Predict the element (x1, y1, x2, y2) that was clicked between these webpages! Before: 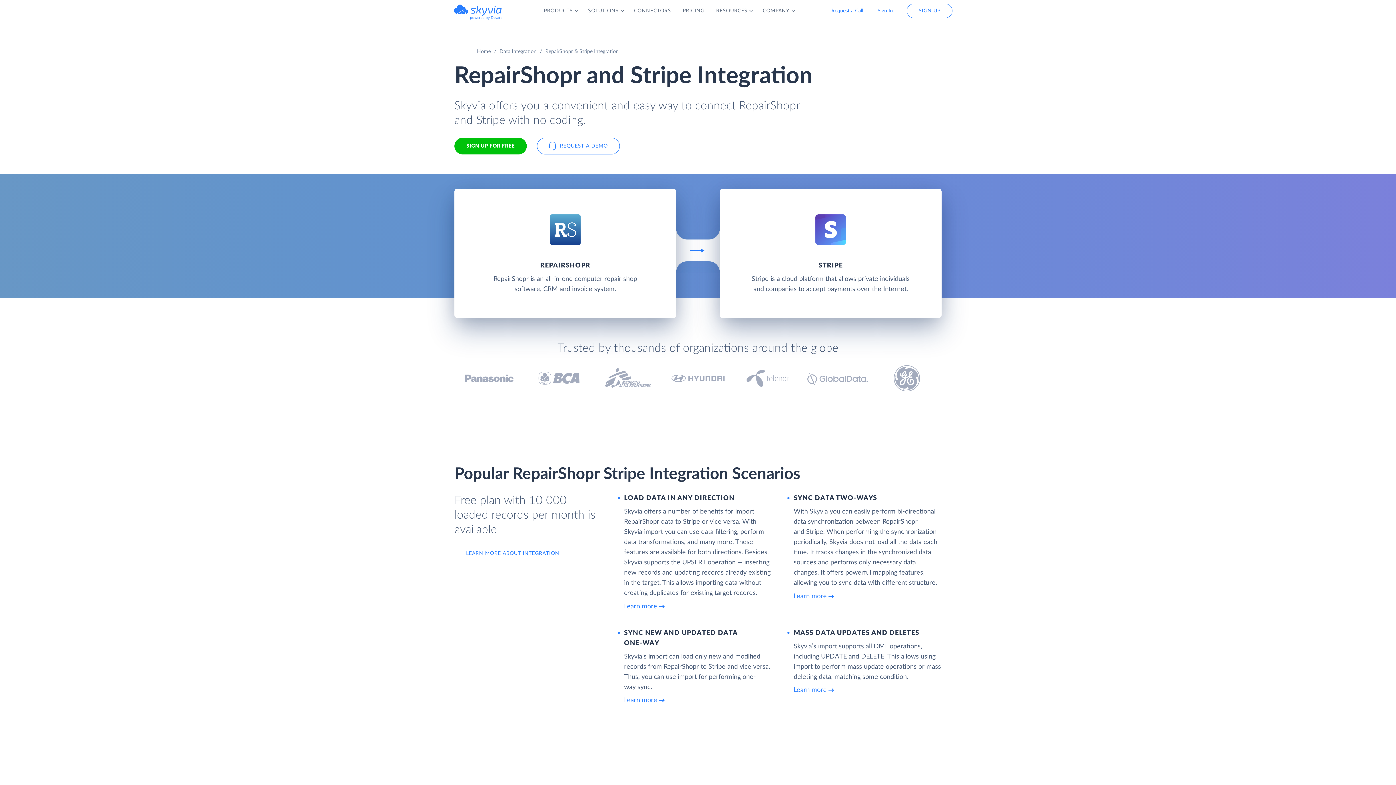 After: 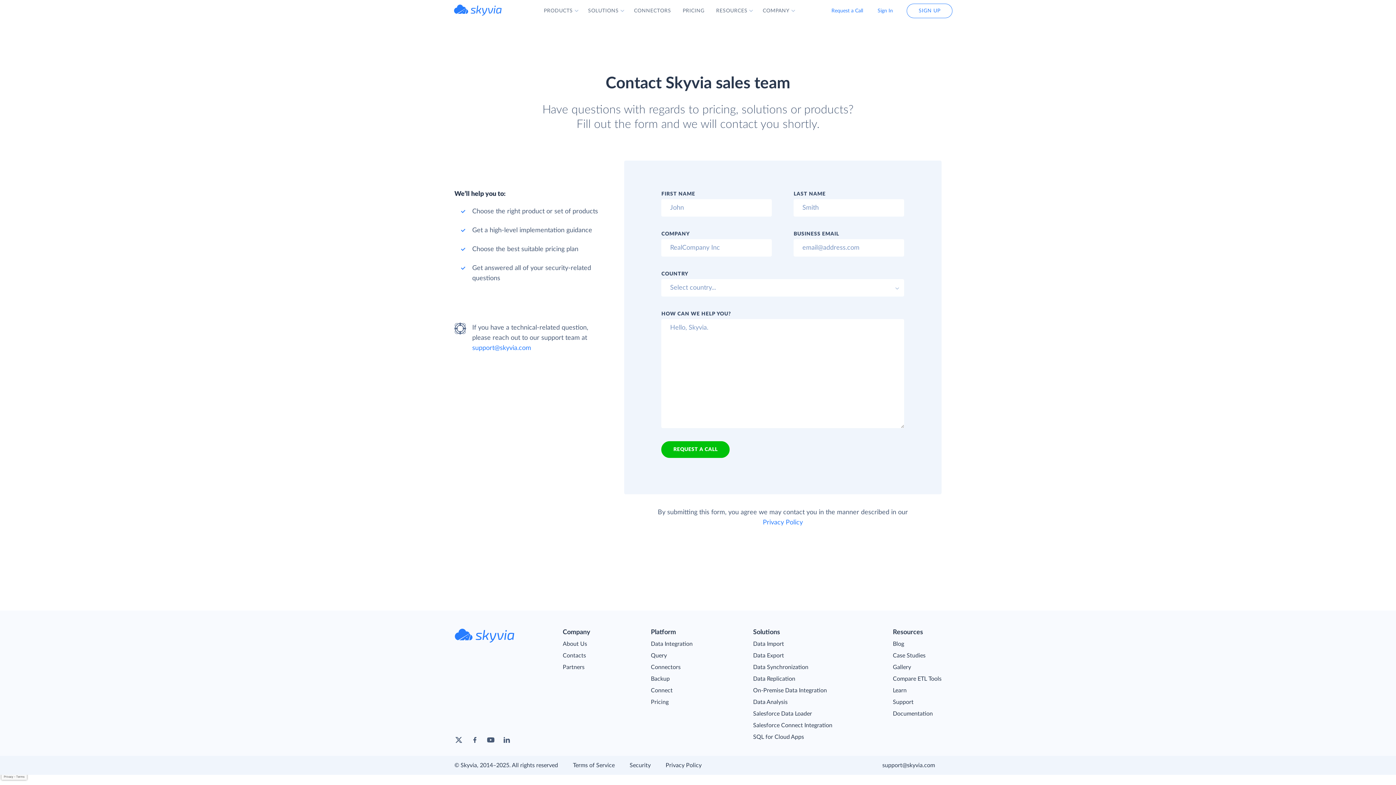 Action: bbox: (537, 137, 620, 154) label: REQUEST A DEMO